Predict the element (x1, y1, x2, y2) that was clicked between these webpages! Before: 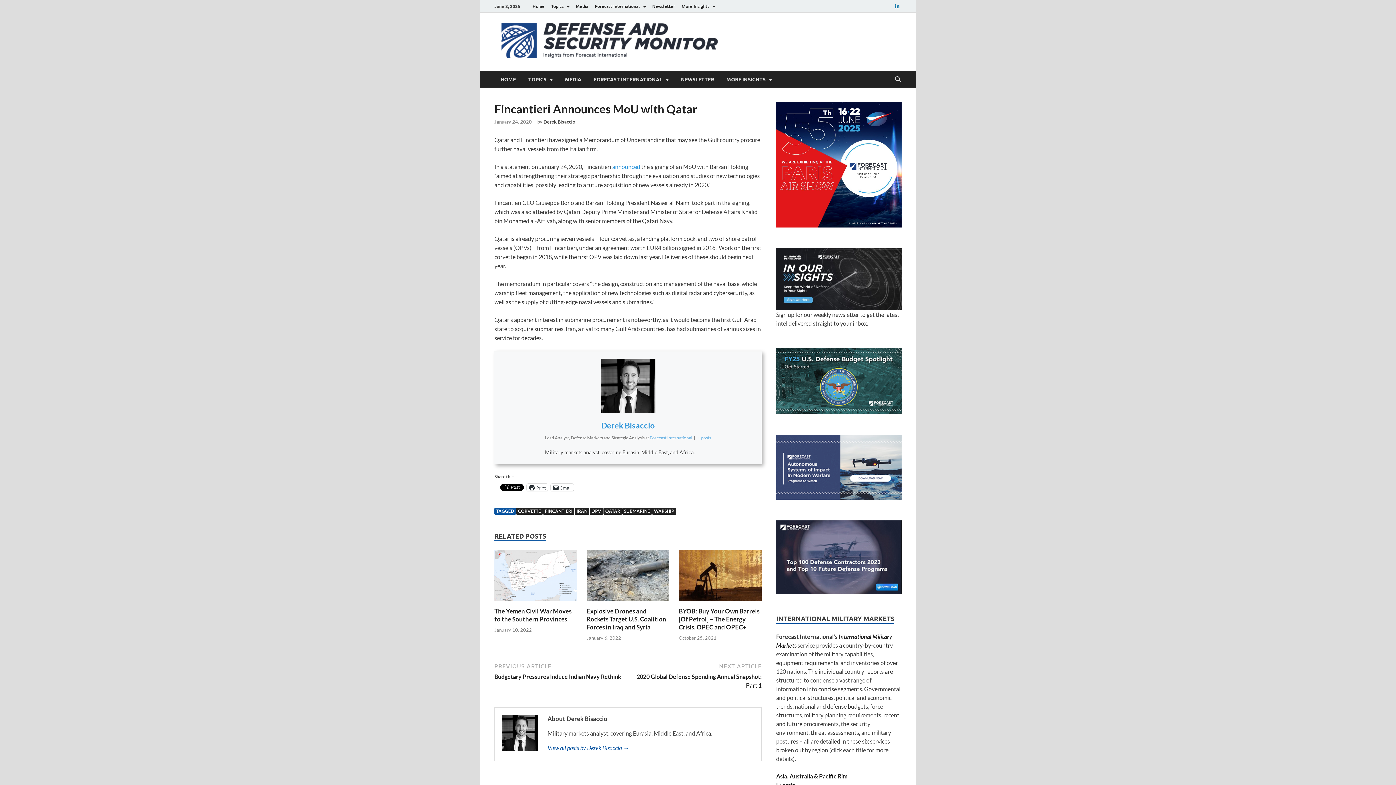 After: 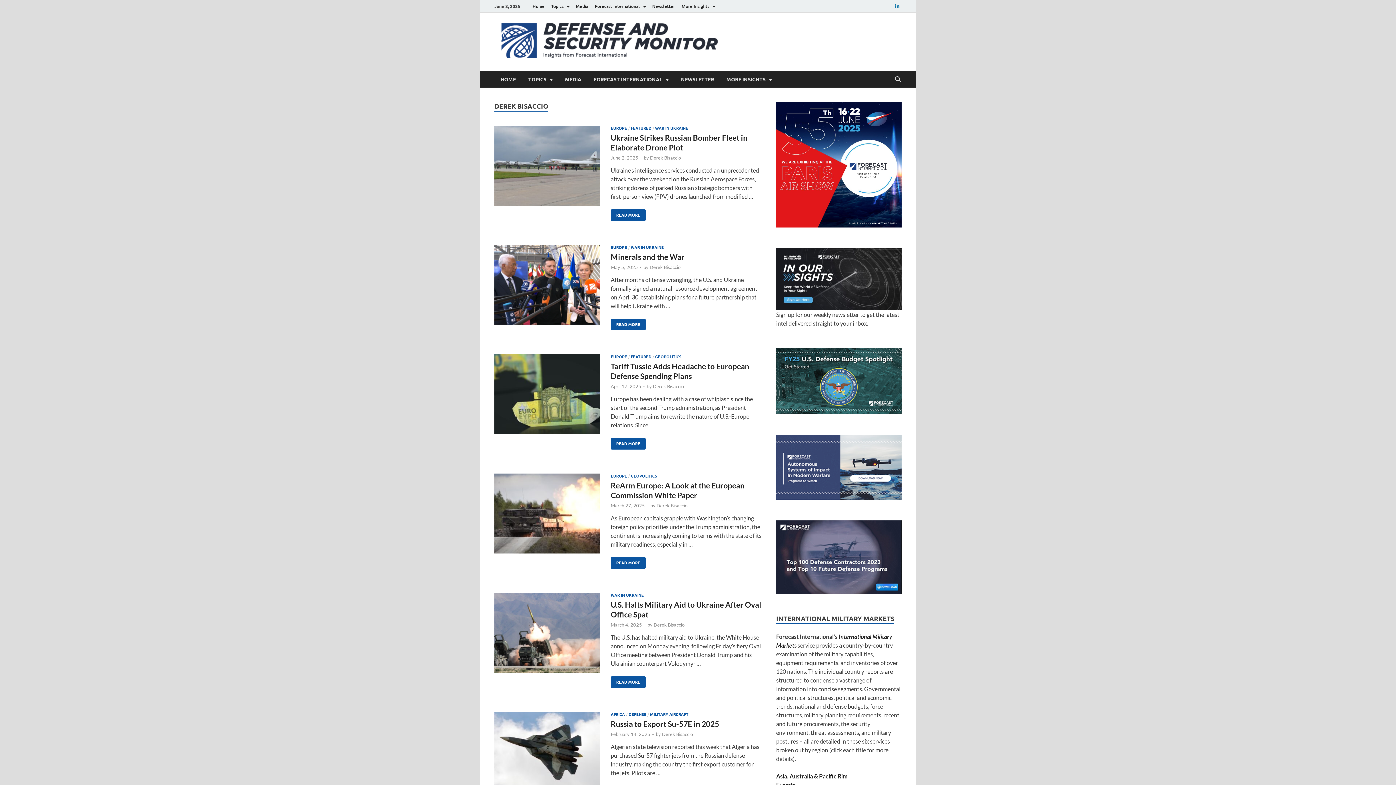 Action: bbox: (543, 119, 575, 124) label: Derek Bisaccio